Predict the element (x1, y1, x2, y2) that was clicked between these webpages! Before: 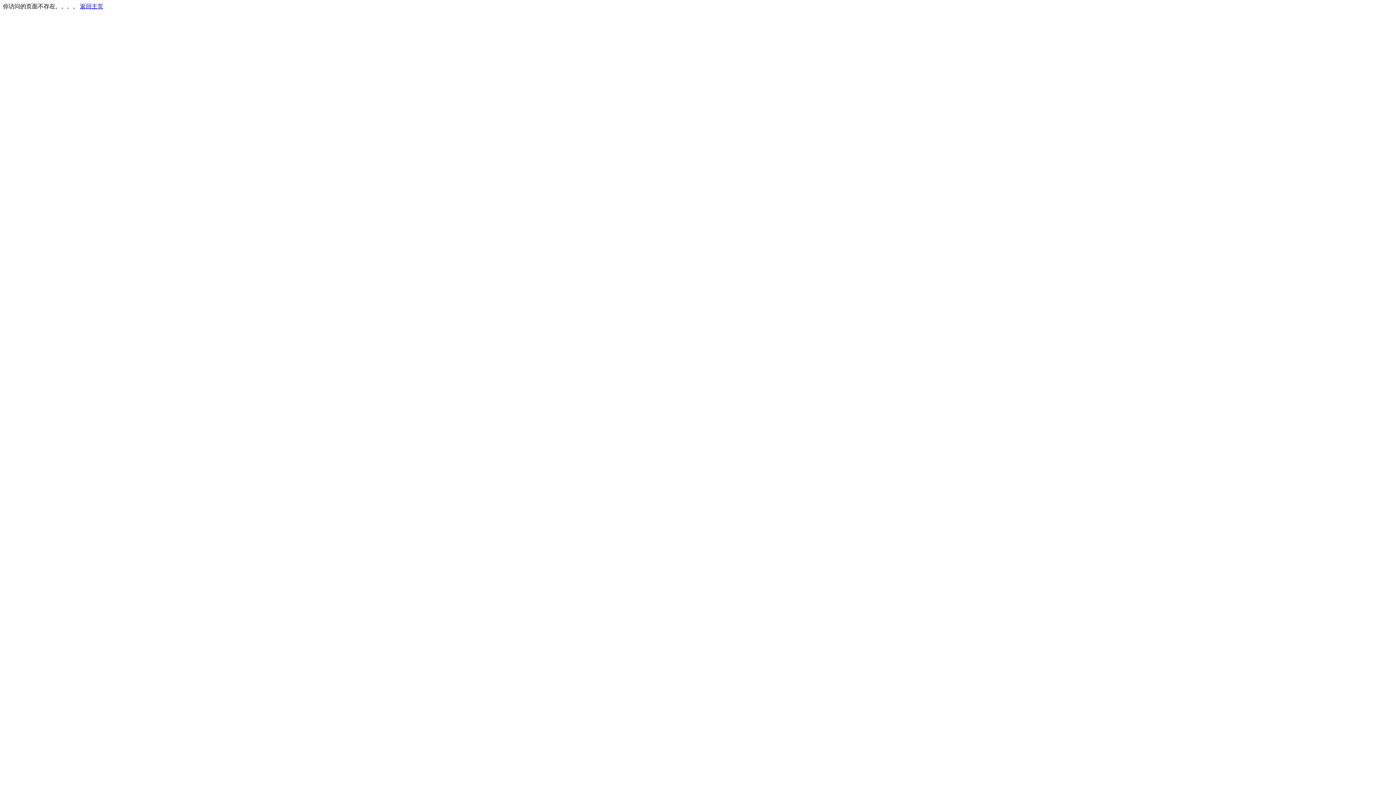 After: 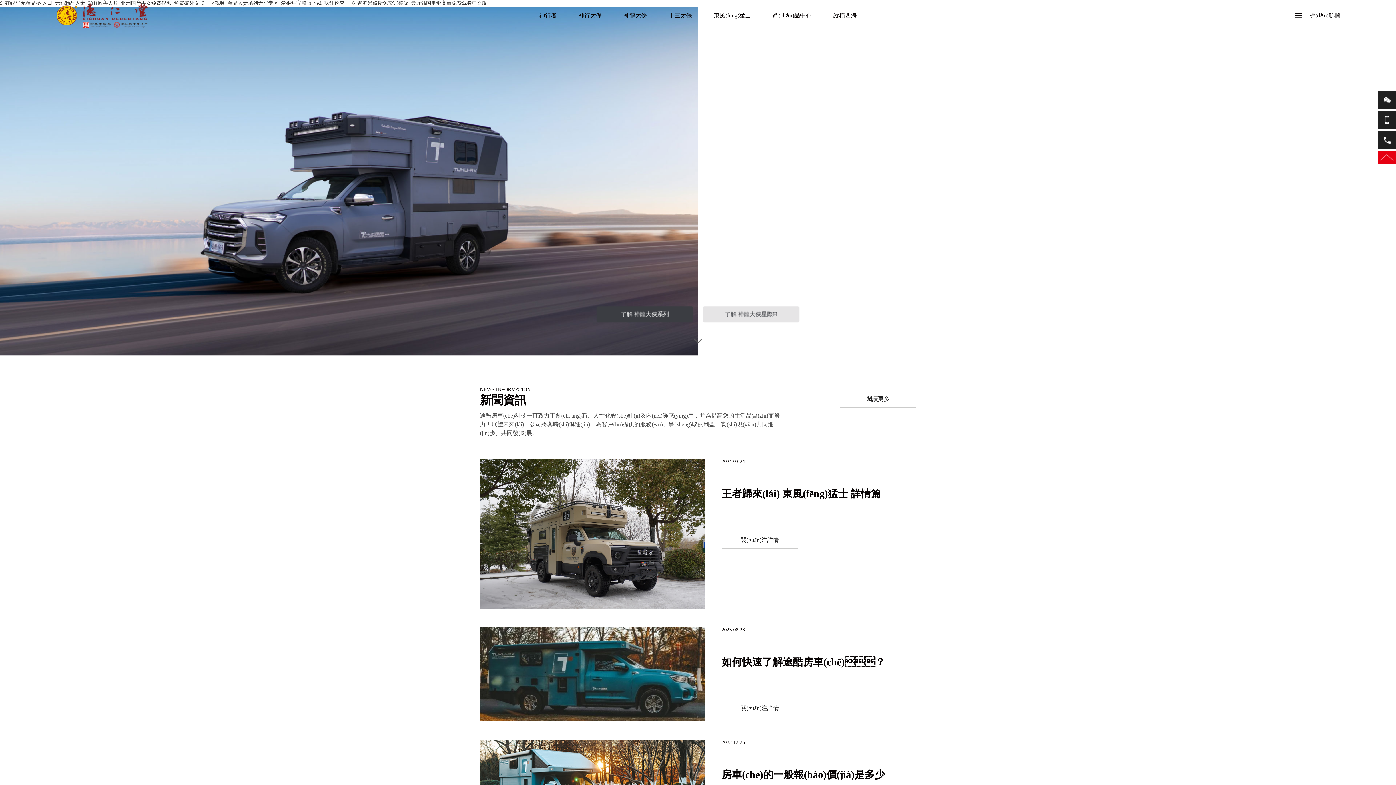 Action: bbox: (80, 3, 103, 9) label: 返回主页